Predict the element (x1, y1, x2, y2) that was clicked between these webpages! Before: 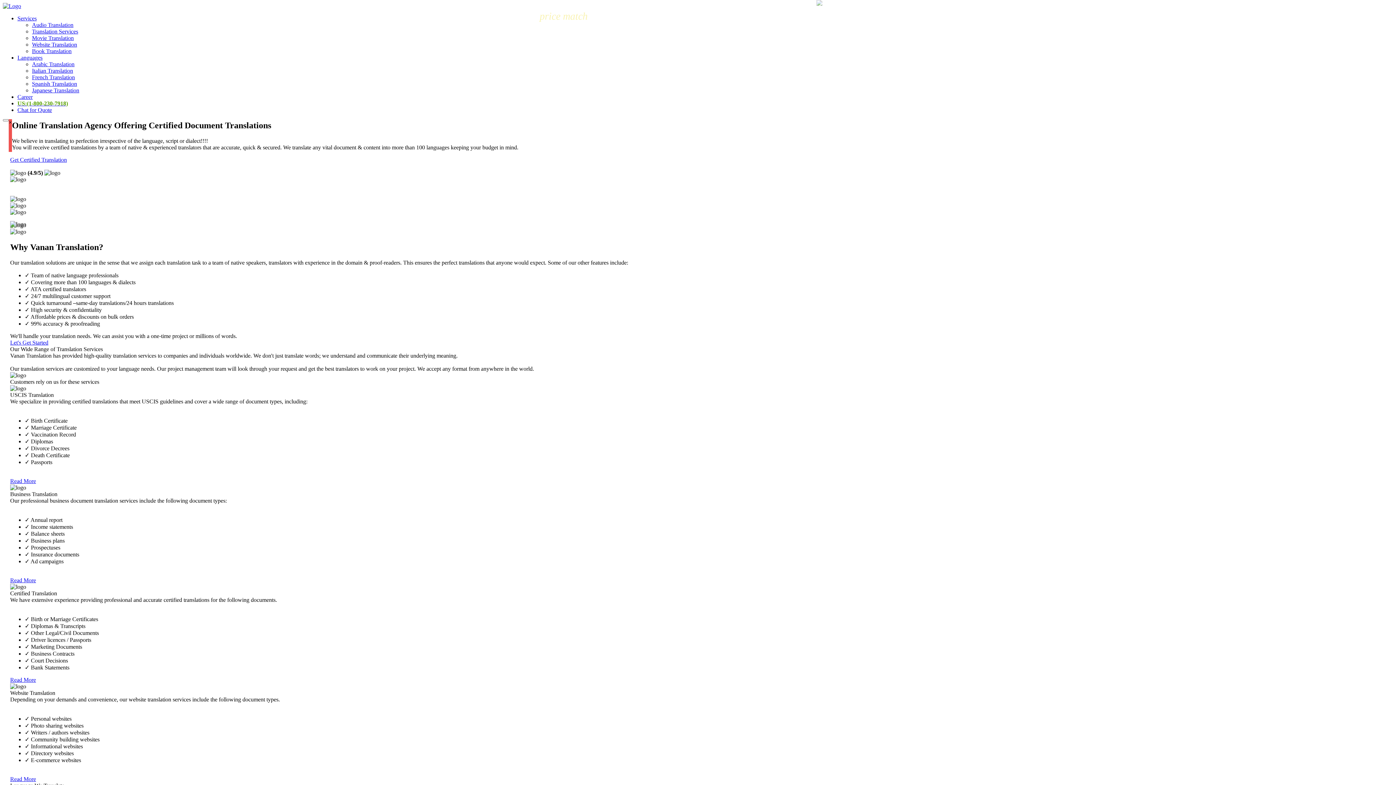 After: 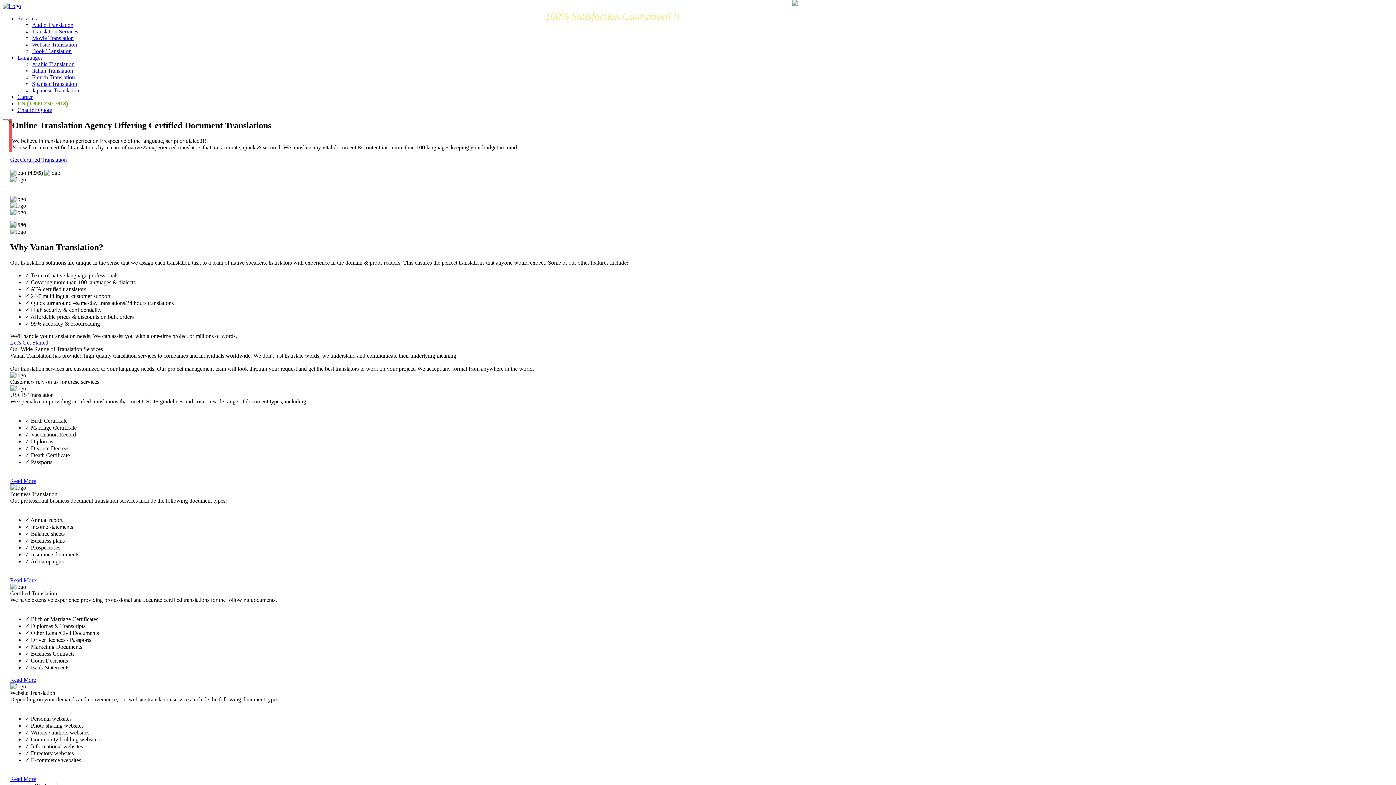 Action: label: Spanish Translation bbox: (32, 80, 77, 86)